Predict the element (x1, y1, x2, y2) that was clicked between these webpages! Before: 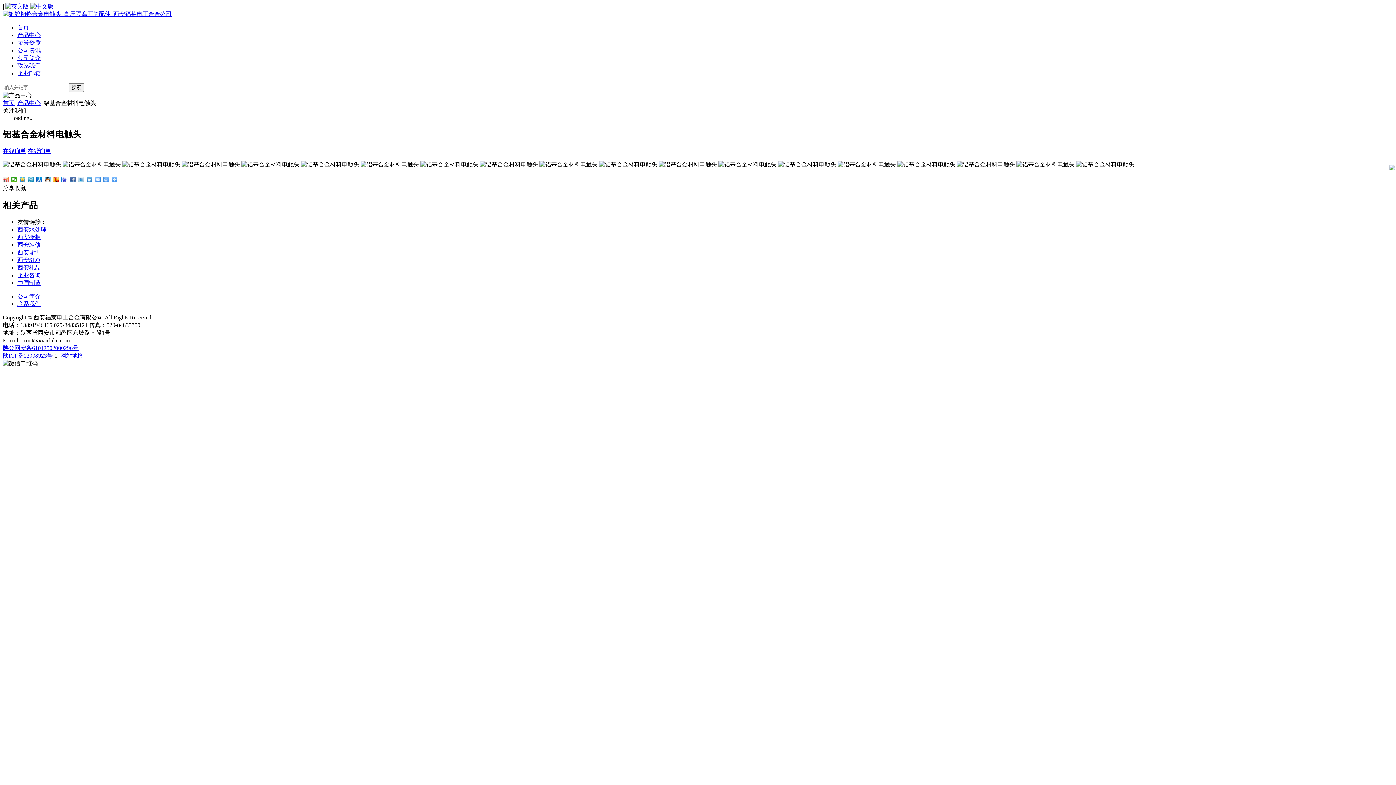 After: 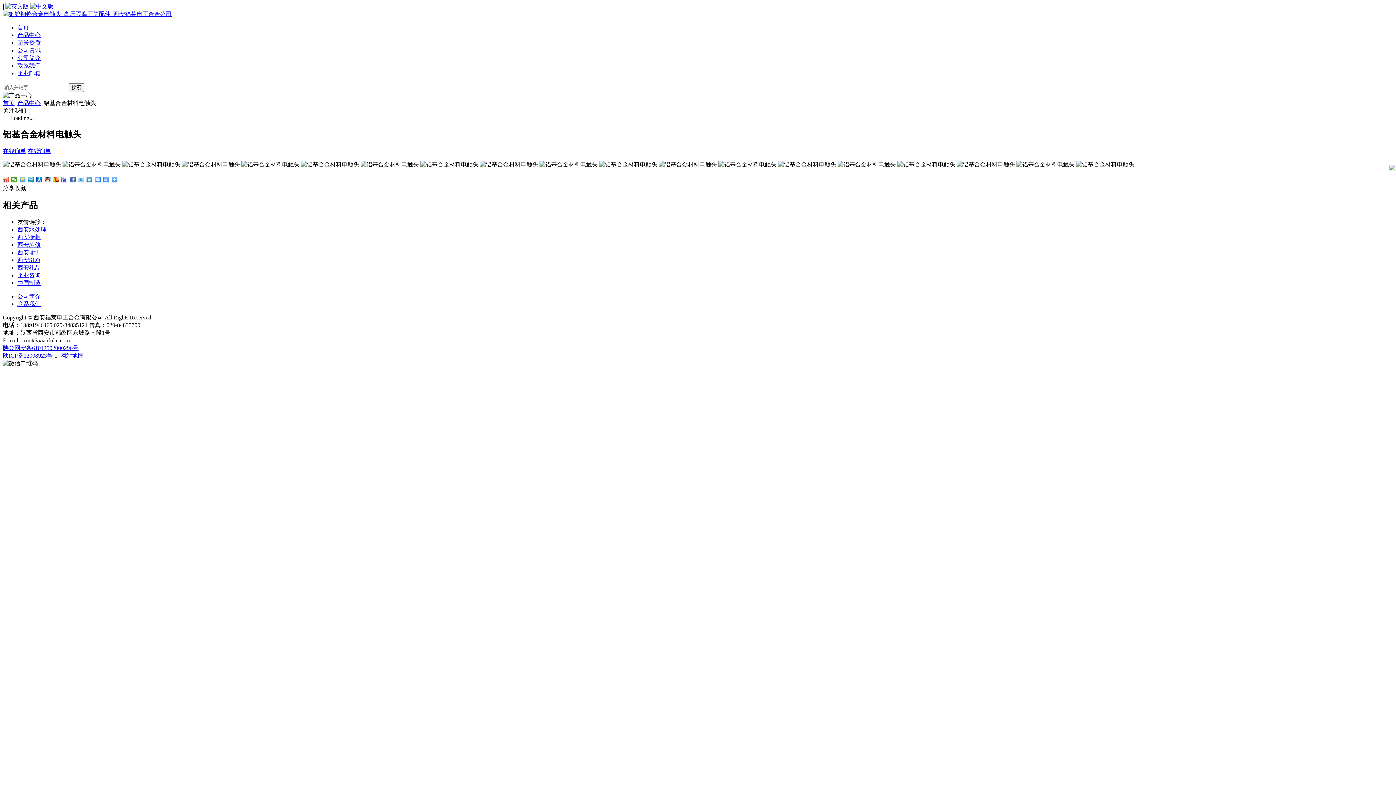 Action: bbox: (19, 176, 25, 182)